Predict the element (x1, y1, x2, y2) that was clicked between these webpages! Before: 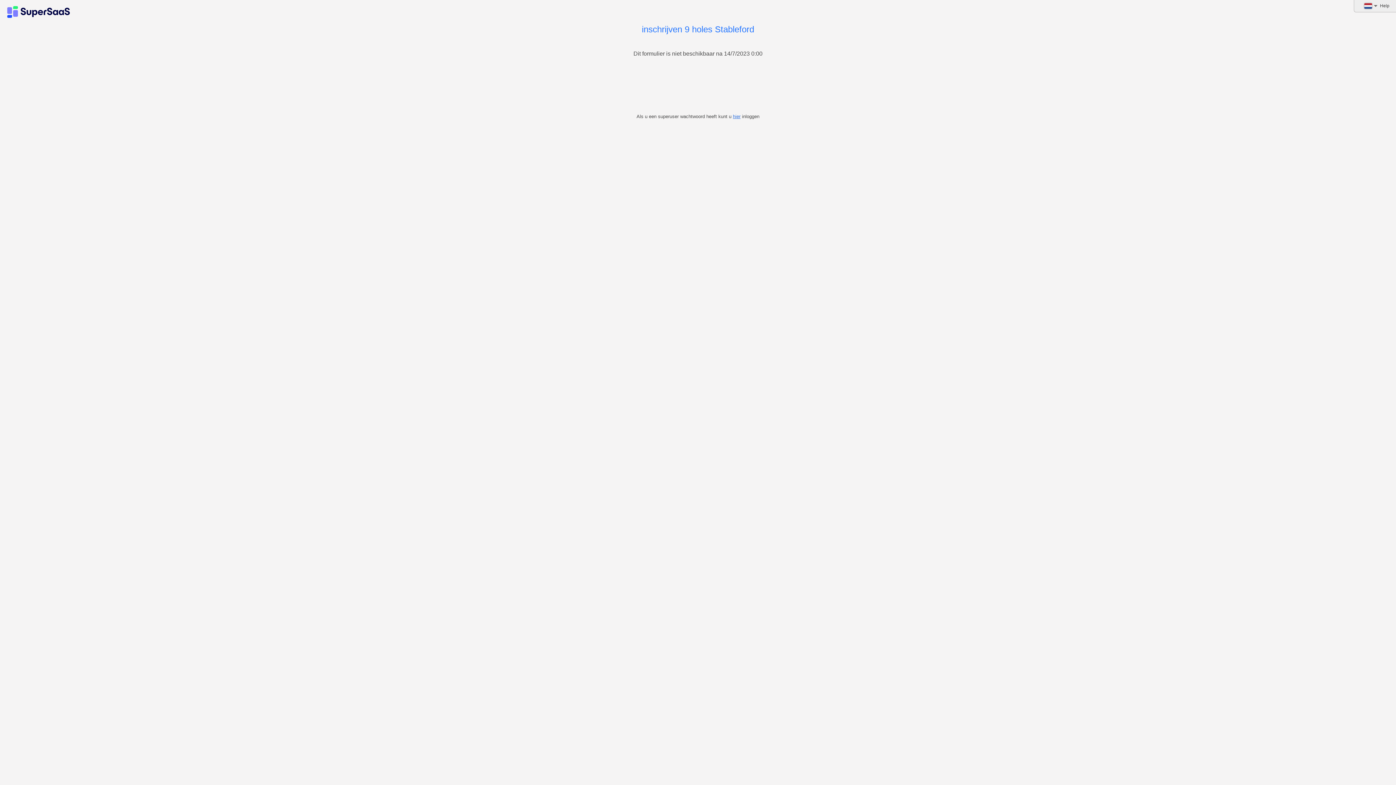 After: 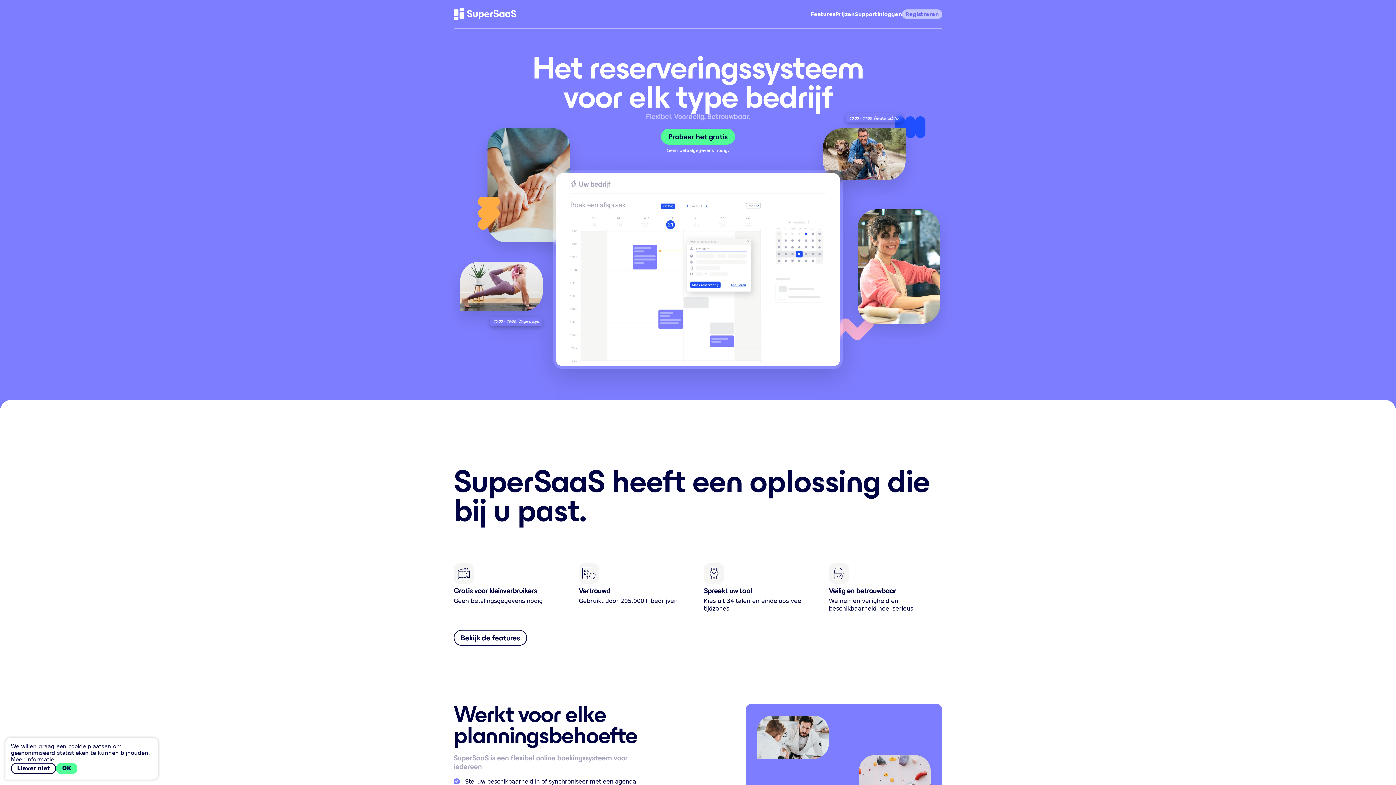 Action: bbox: (7, 5, 69, 18) label: Logo